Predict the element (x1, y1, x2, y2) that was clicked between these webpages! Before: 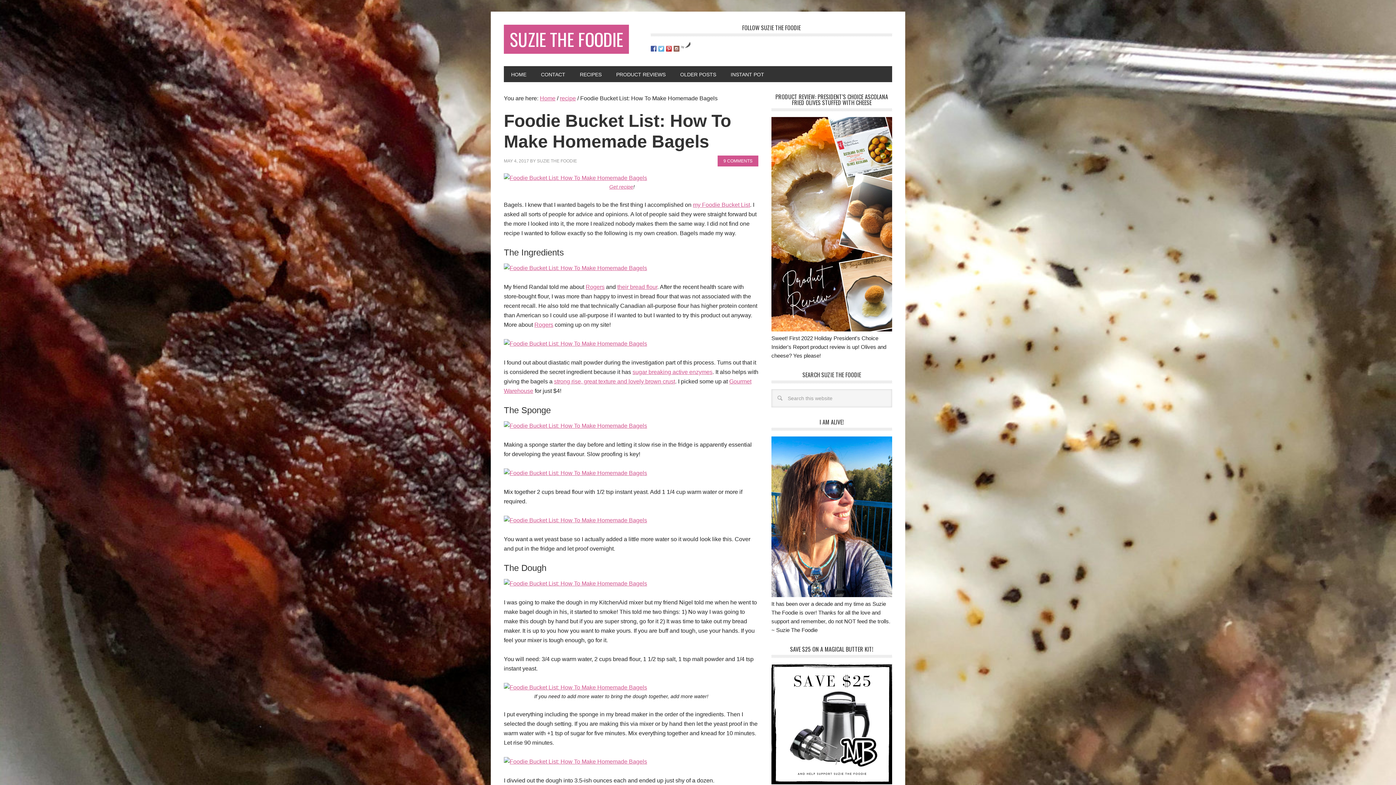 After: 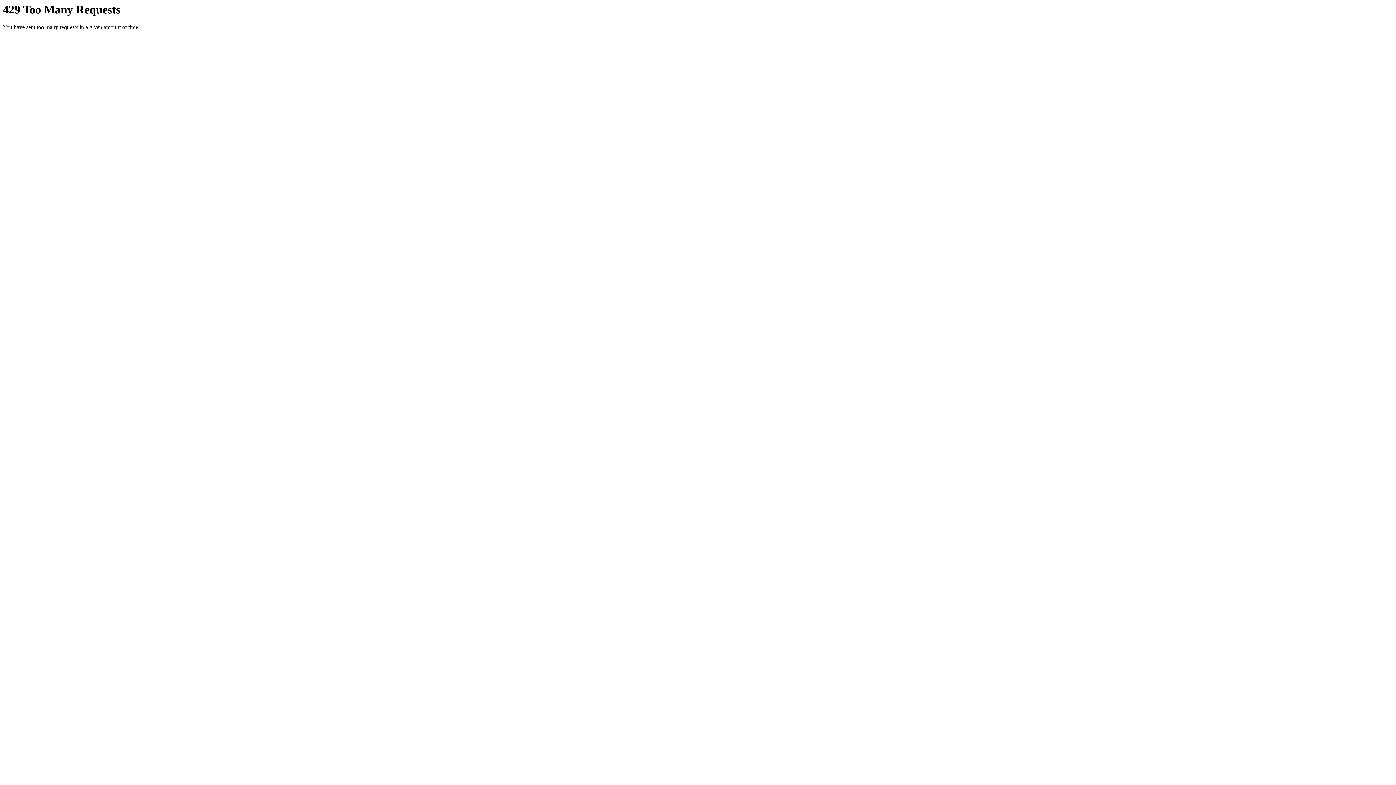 Action: bbox: (504, 422, 647, 429)